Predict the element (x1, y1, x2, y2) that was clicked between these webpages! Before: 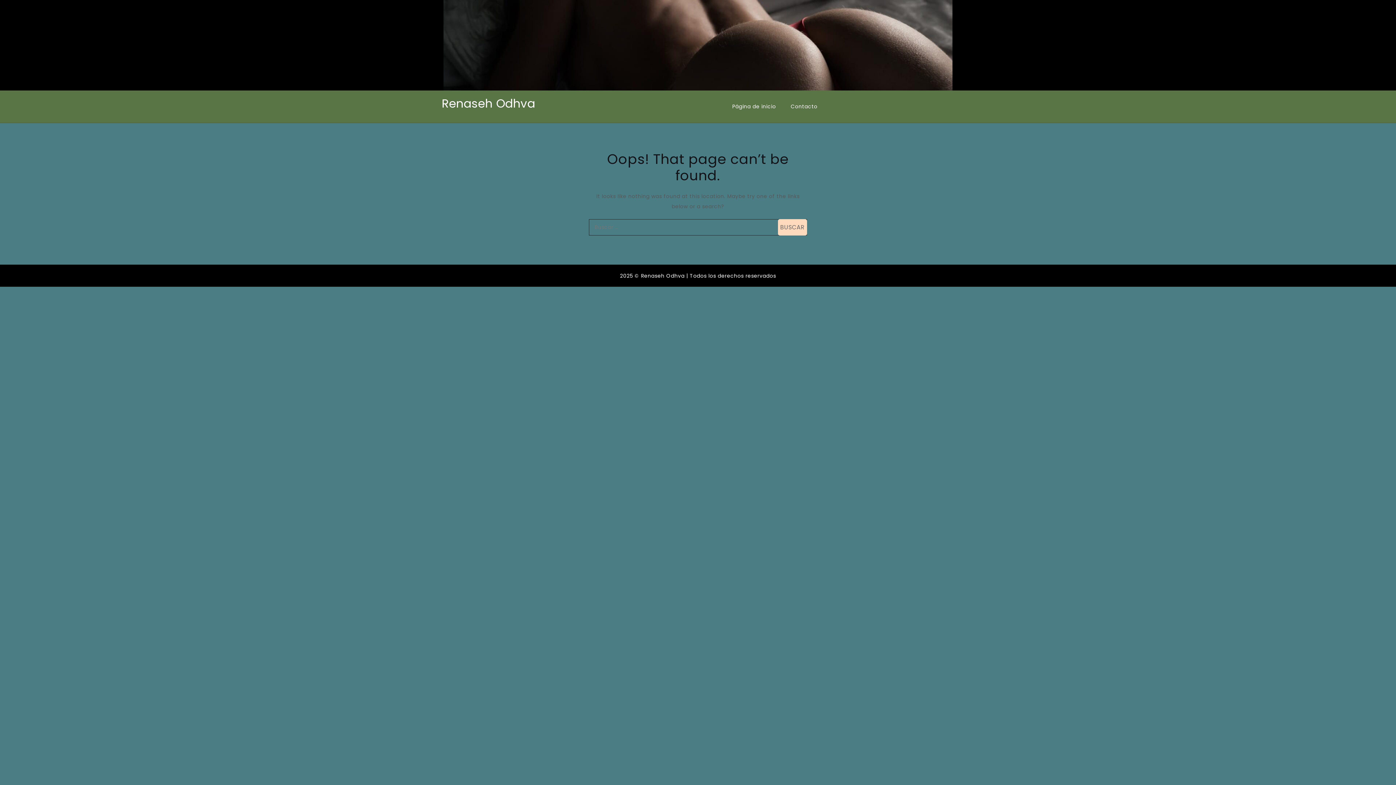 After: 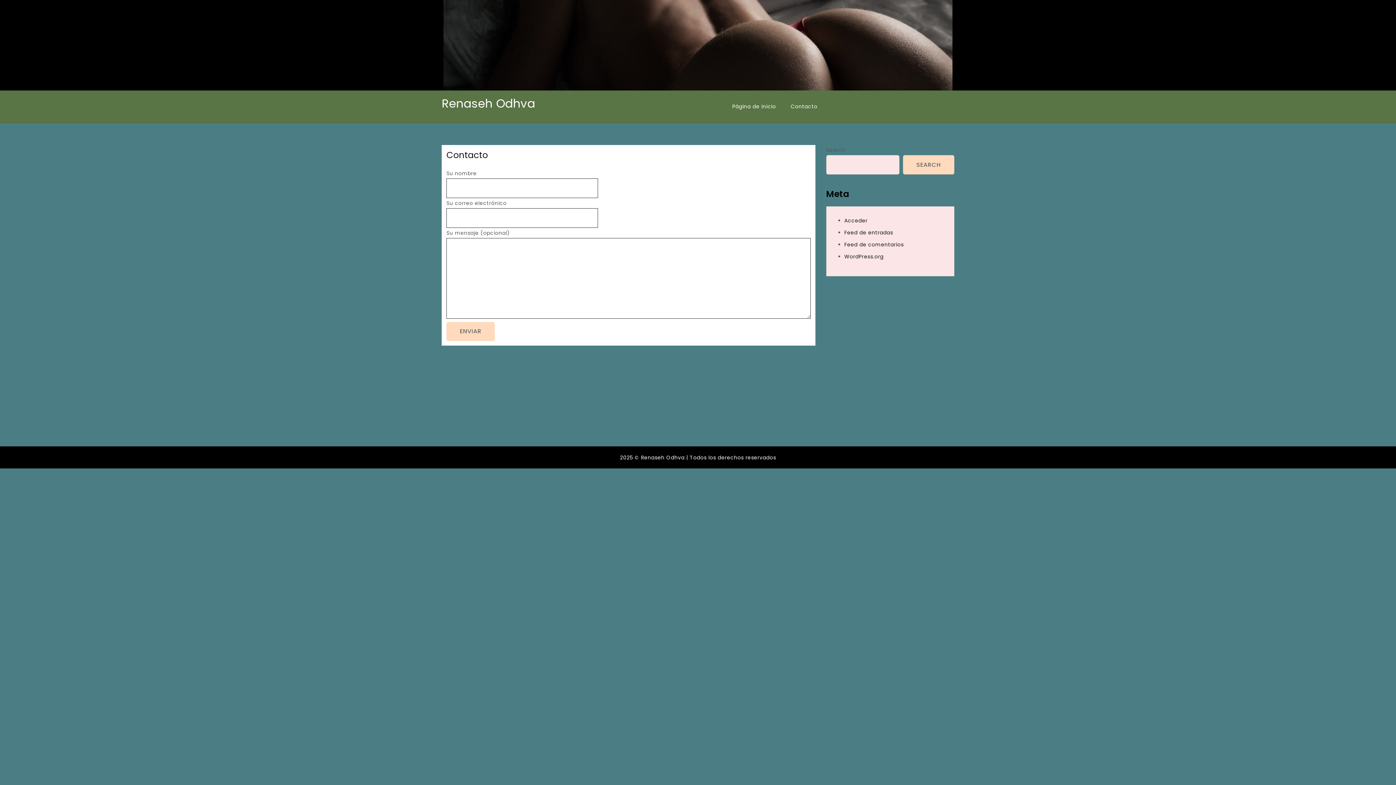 Action: bbox: (784, 96, 824, 117) label: Contacto